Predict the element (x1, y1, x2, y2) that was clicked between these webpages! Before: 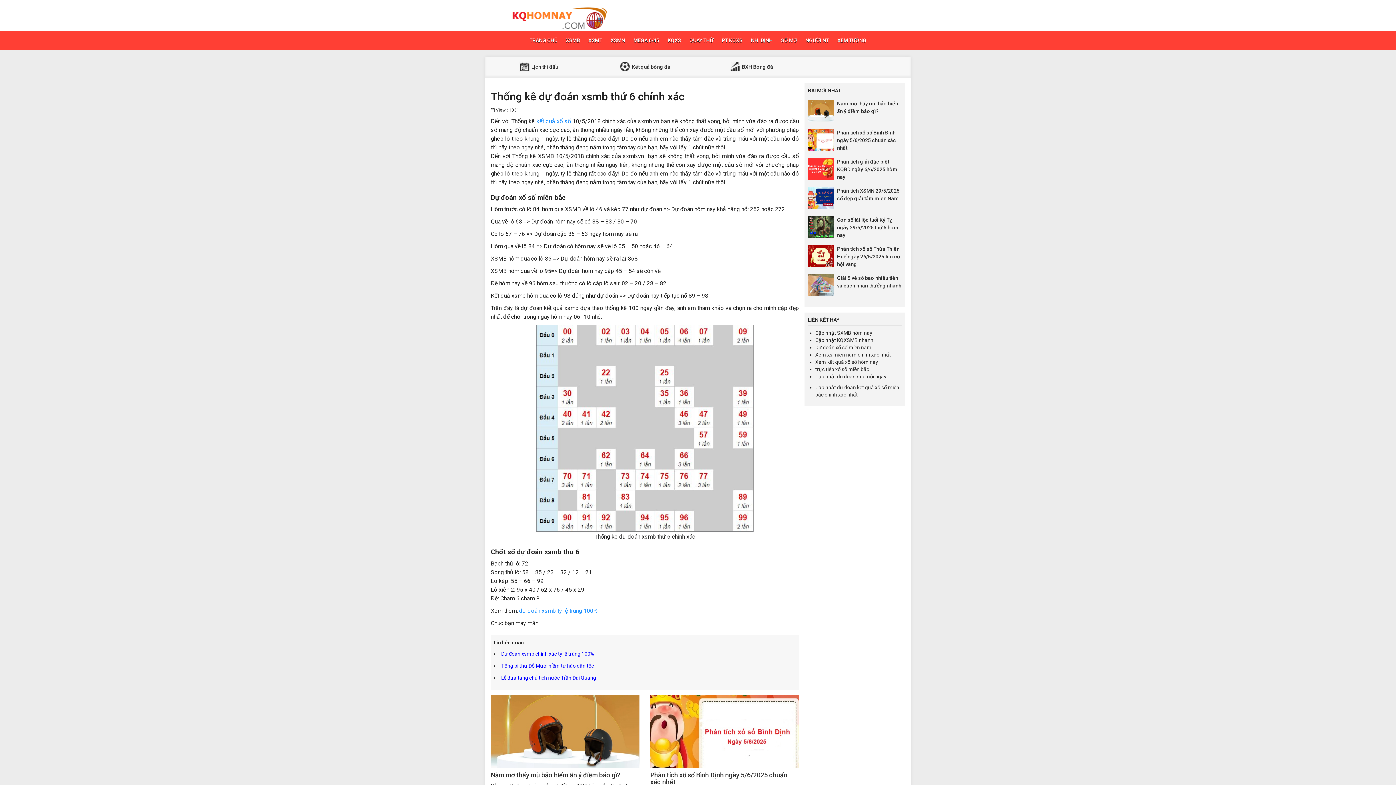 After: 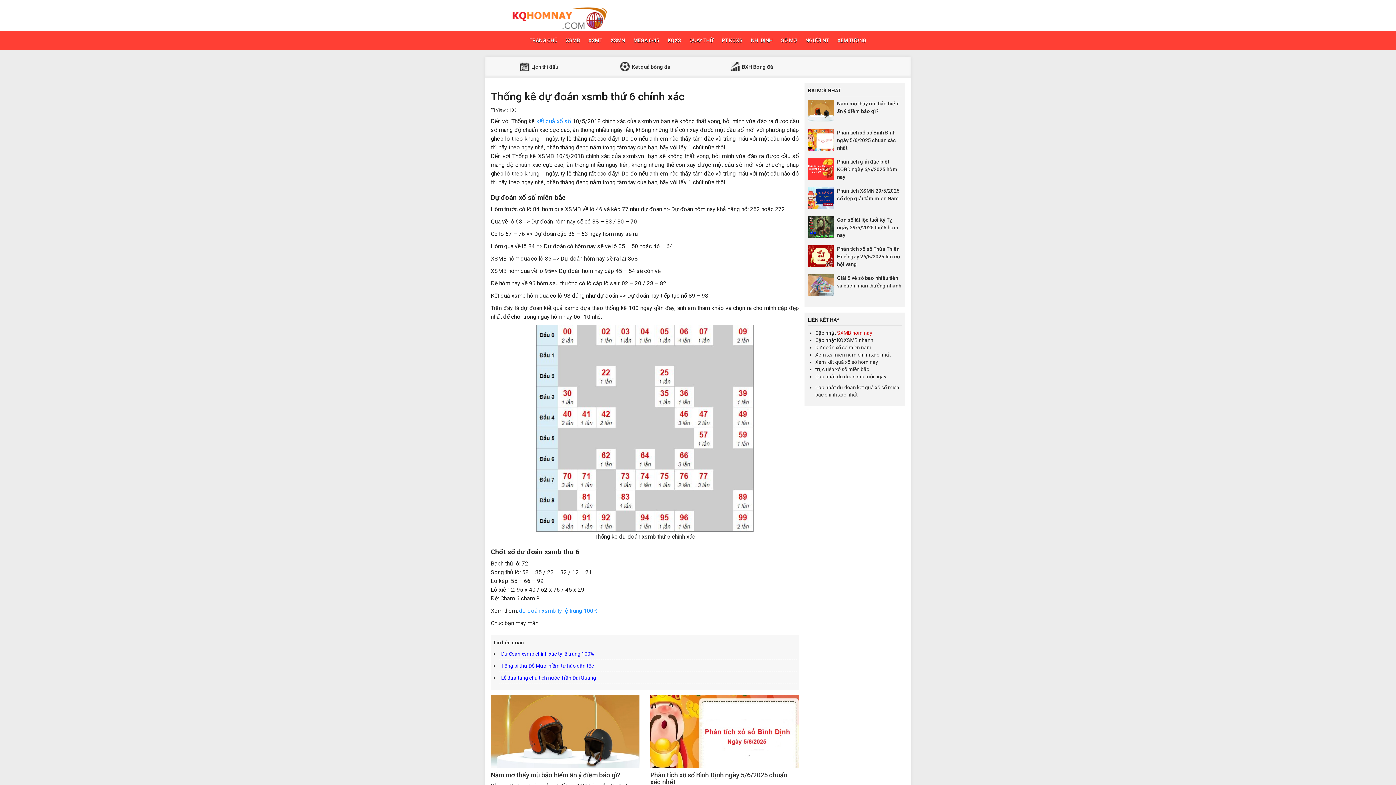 Action: label: SXMB hôm nay bbox: (837, 330, 872, 336)